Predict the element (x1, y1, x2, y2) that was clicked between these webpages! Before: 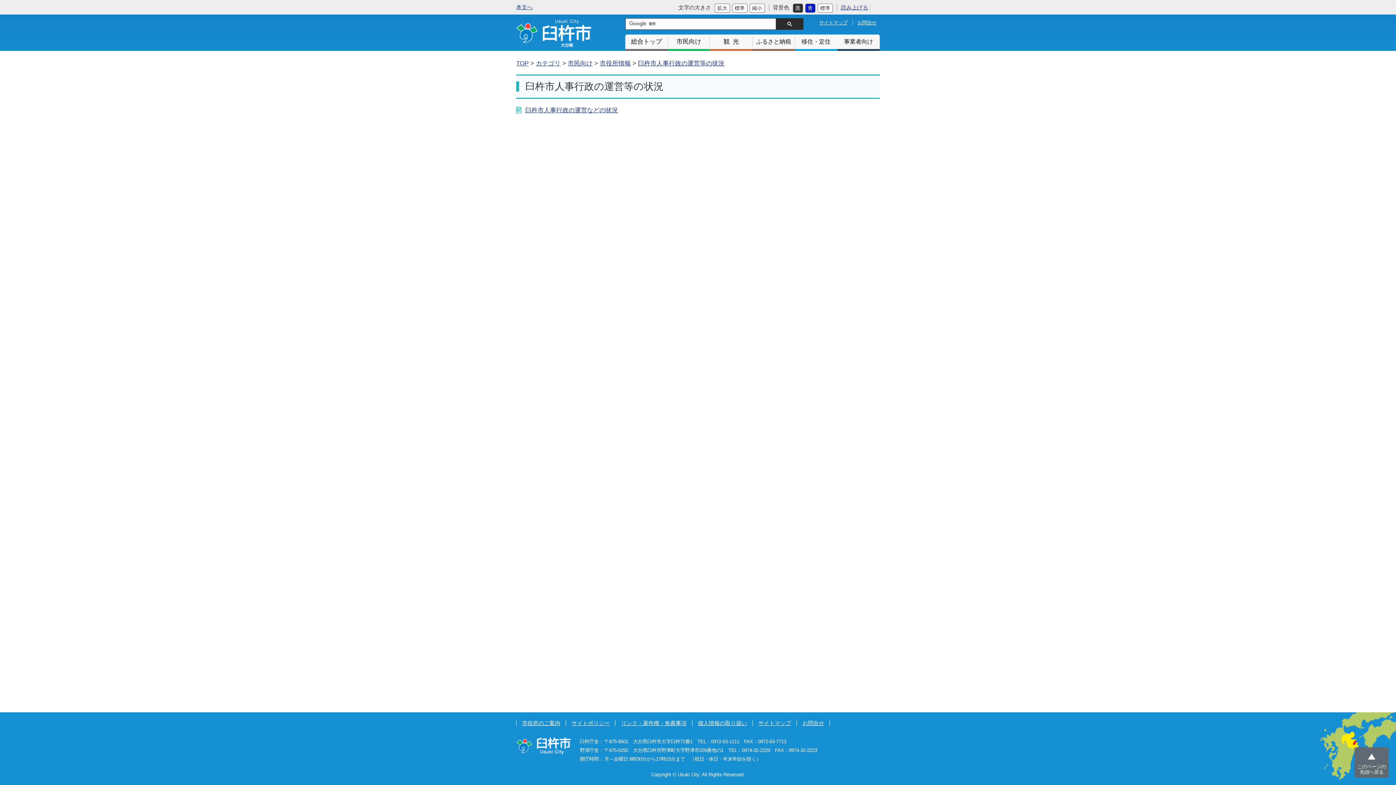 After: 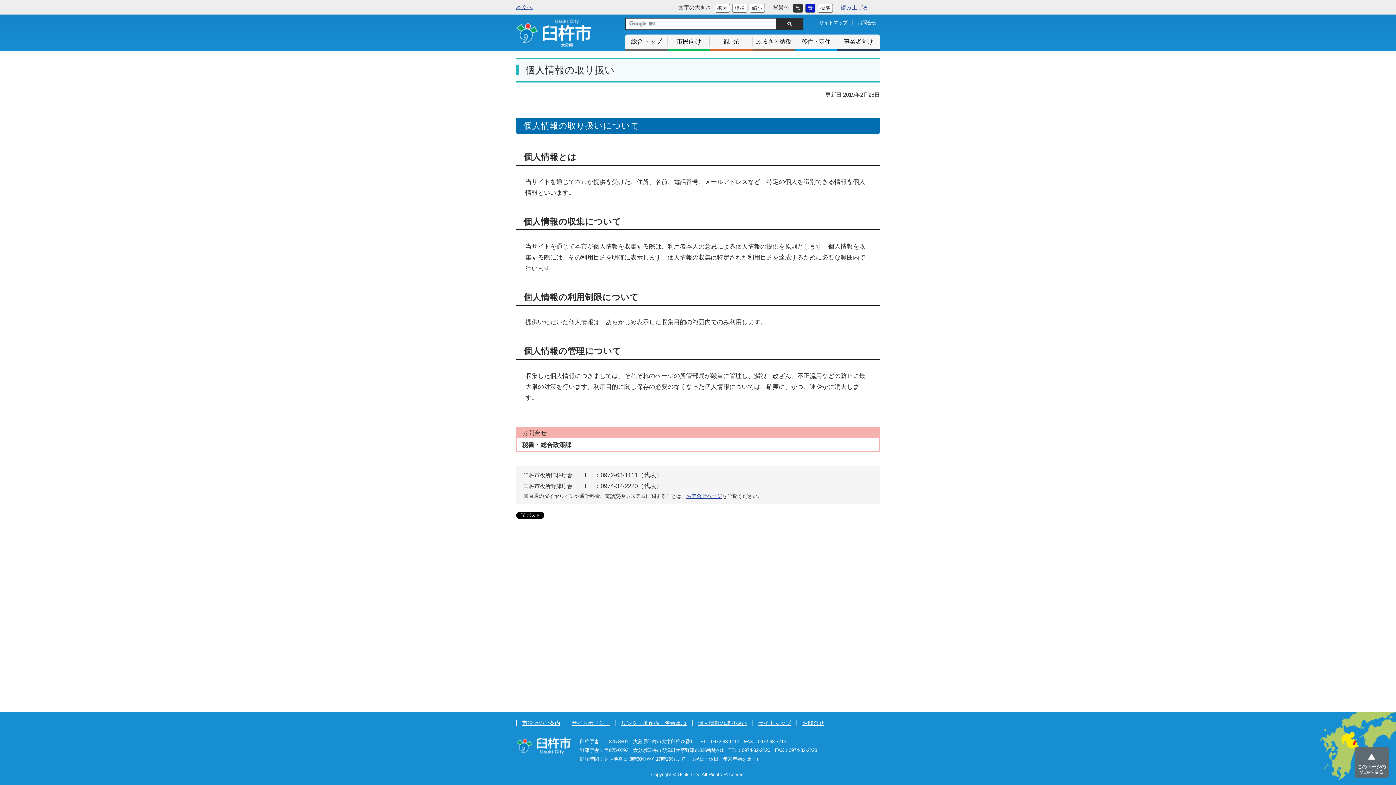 Action: bbox: (692, 720, 753, 726) label: 個人情報の取り扱い